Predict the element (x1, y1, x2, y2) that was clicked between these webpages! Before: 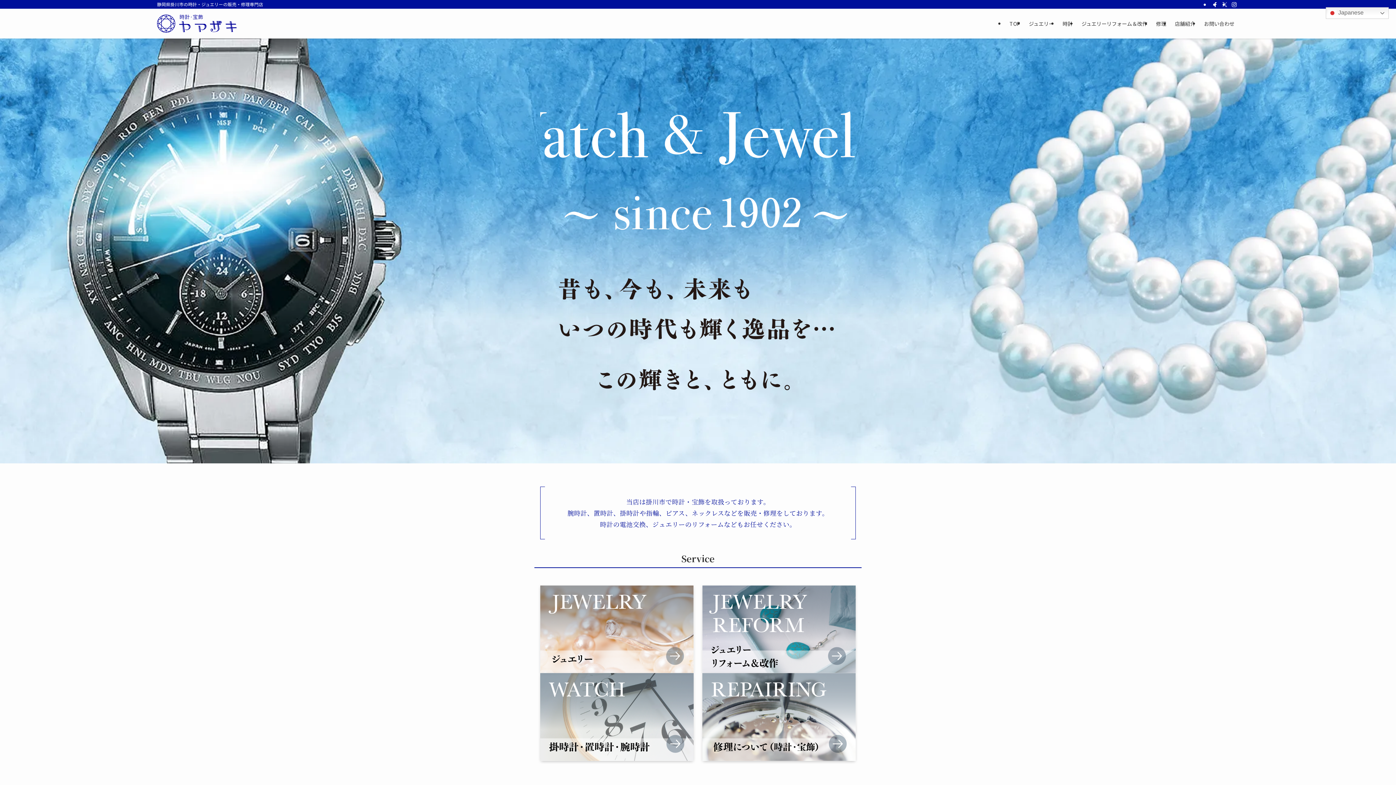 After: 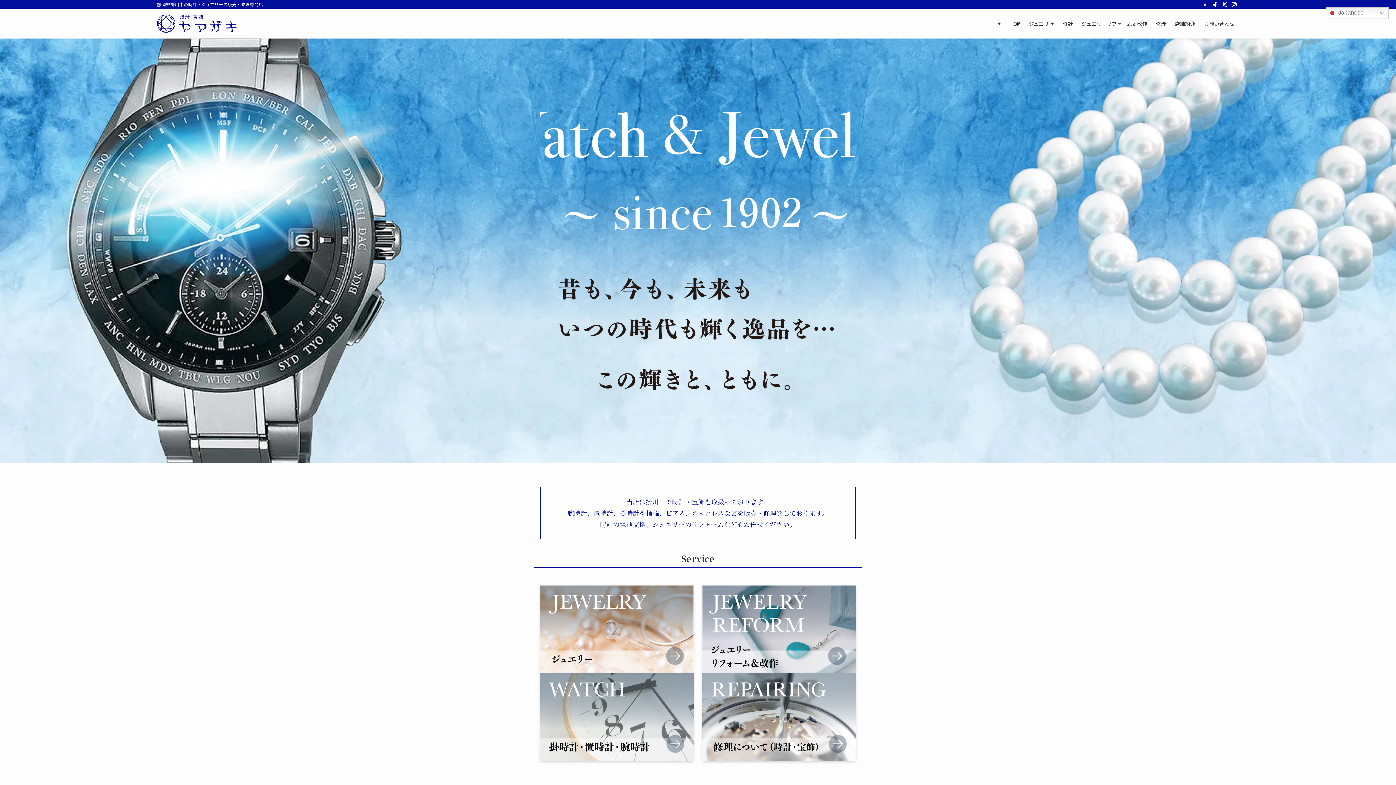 Action: bbox: (1229, 0, 1239, 8) label: instagram